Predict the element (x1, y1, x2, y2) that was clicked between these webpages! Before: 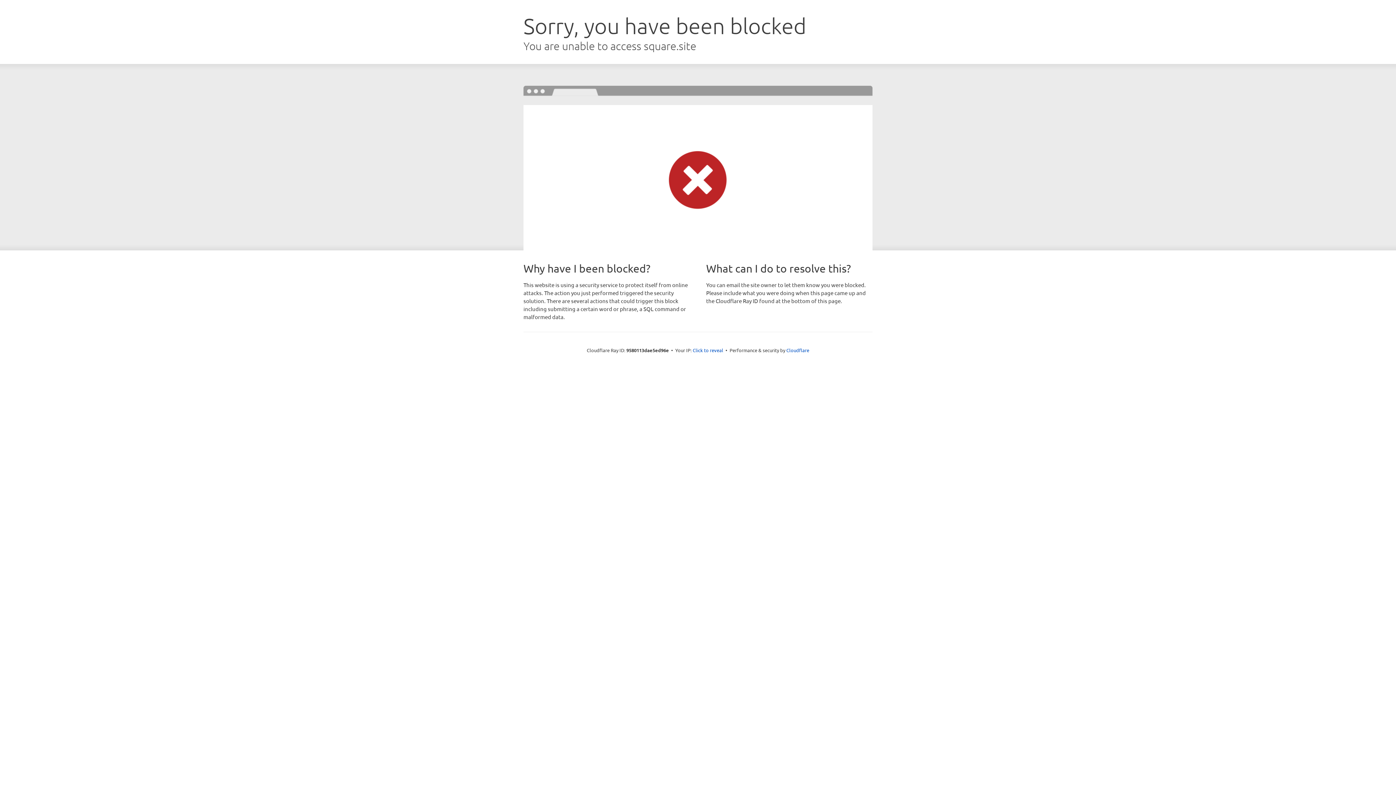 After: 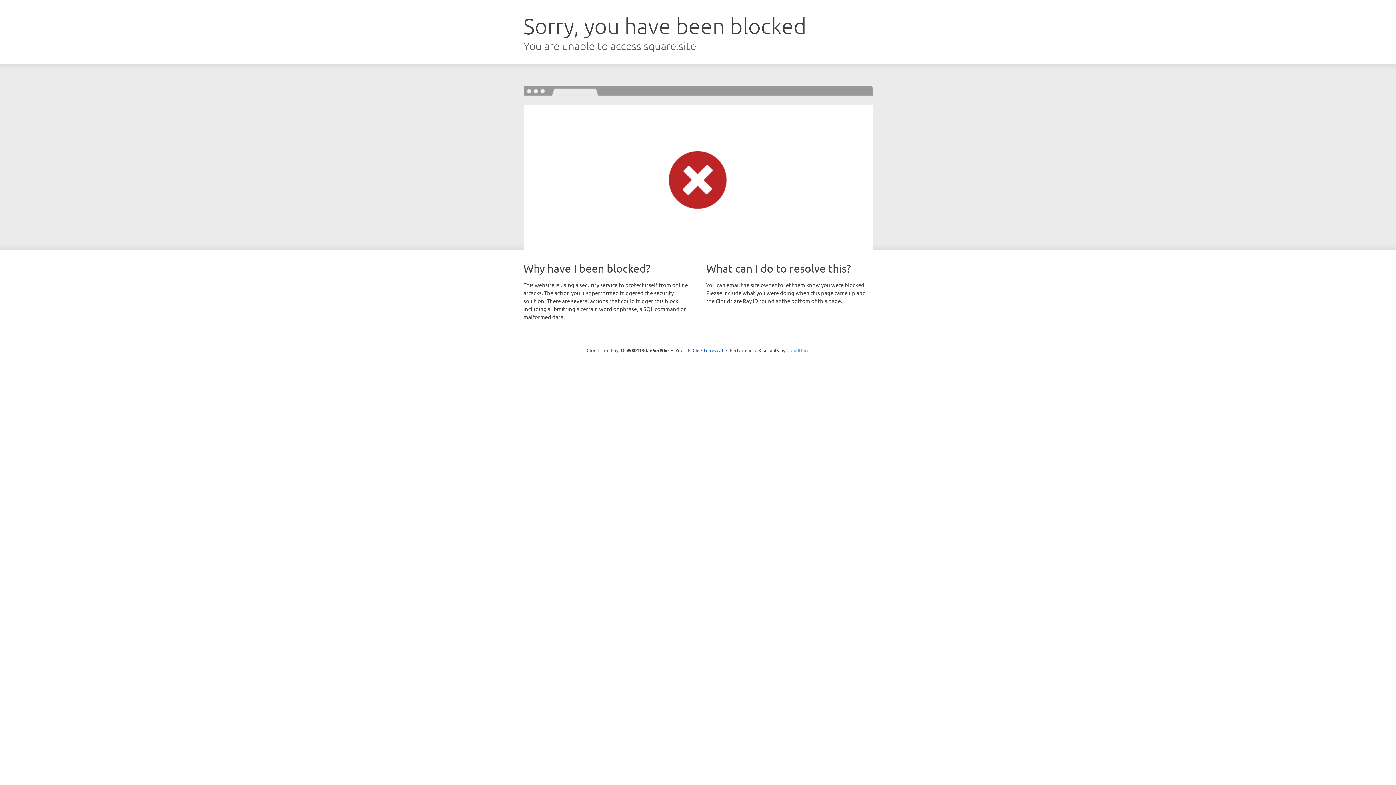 Action: bbox: (786, 347, 809, 353) label: Cloudflare